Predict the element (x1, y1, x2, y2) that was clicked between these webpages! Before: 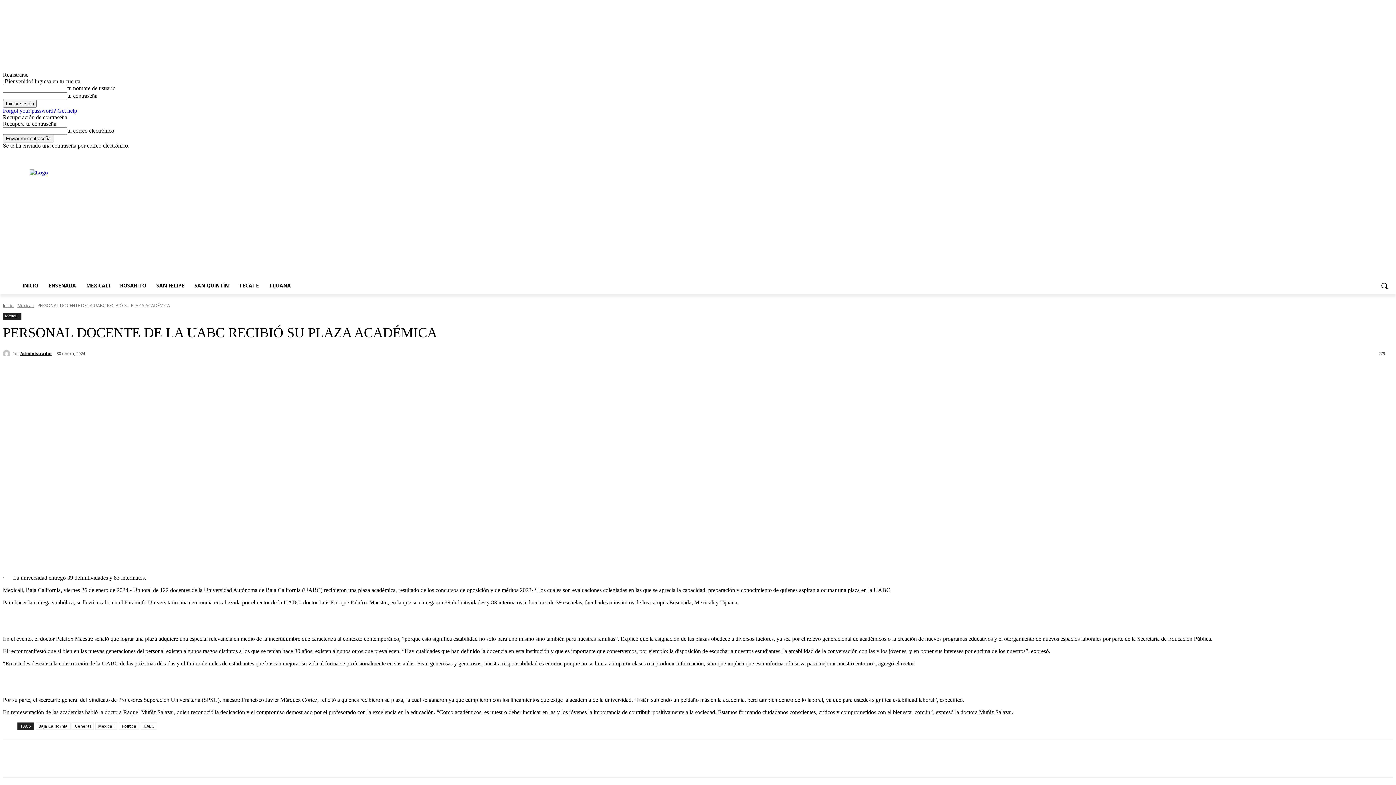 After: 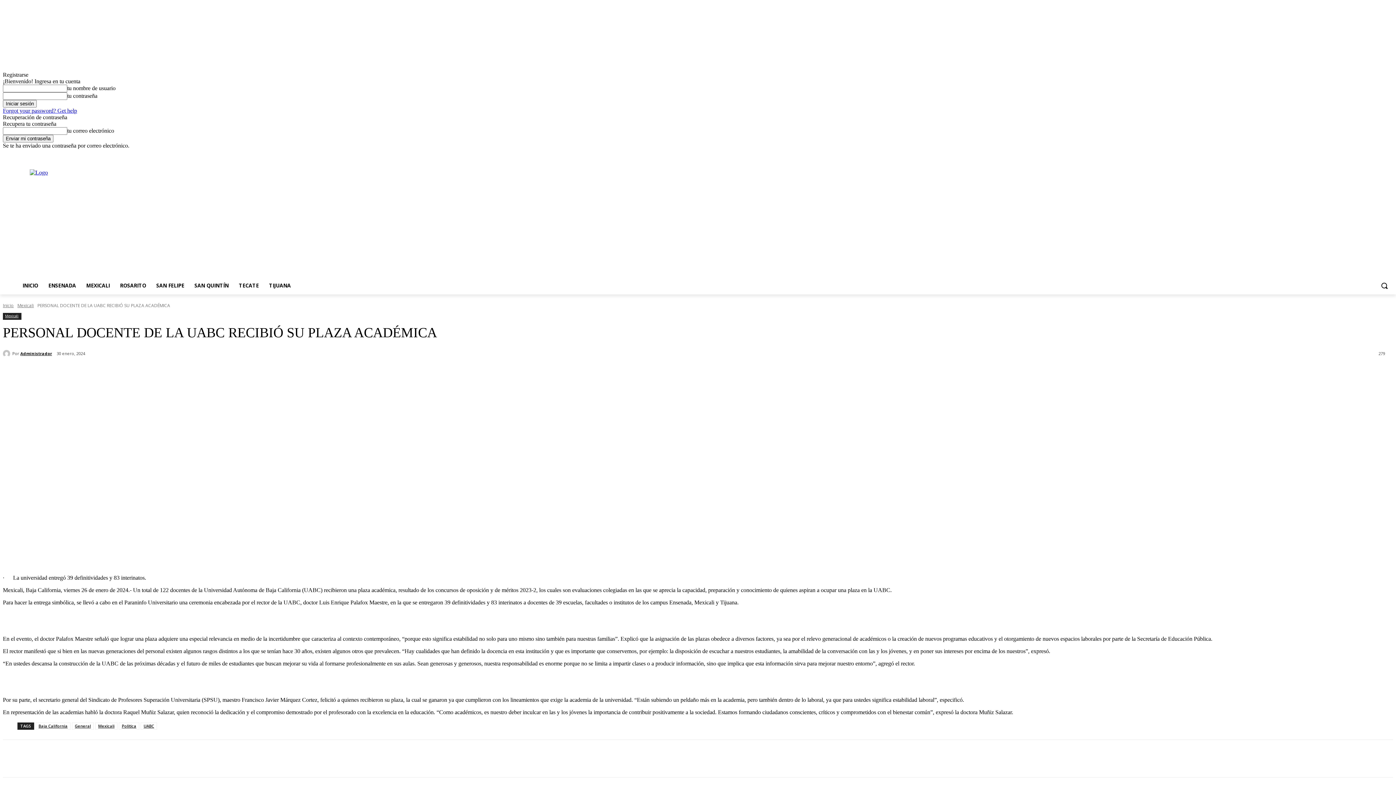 Action: bbox: (144, 751, 169, 766)